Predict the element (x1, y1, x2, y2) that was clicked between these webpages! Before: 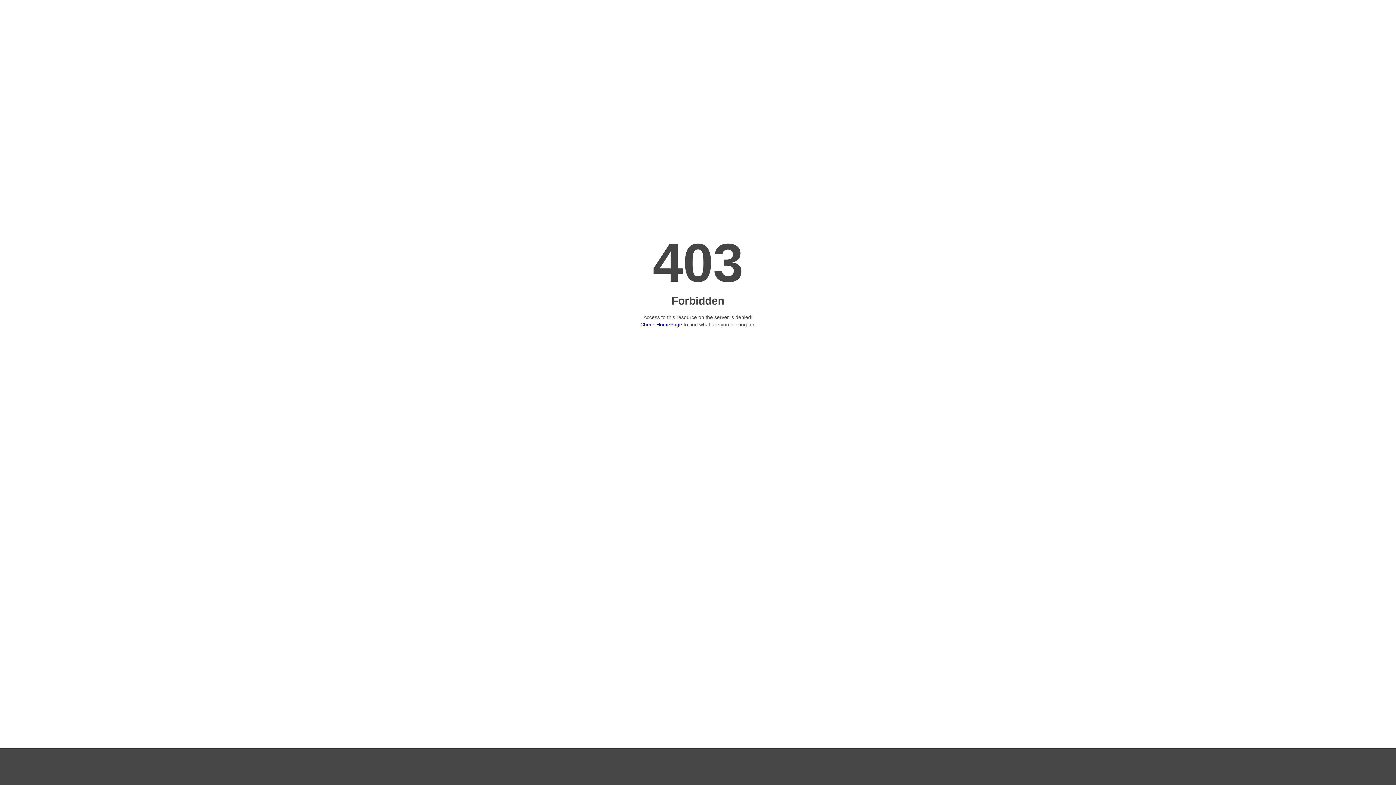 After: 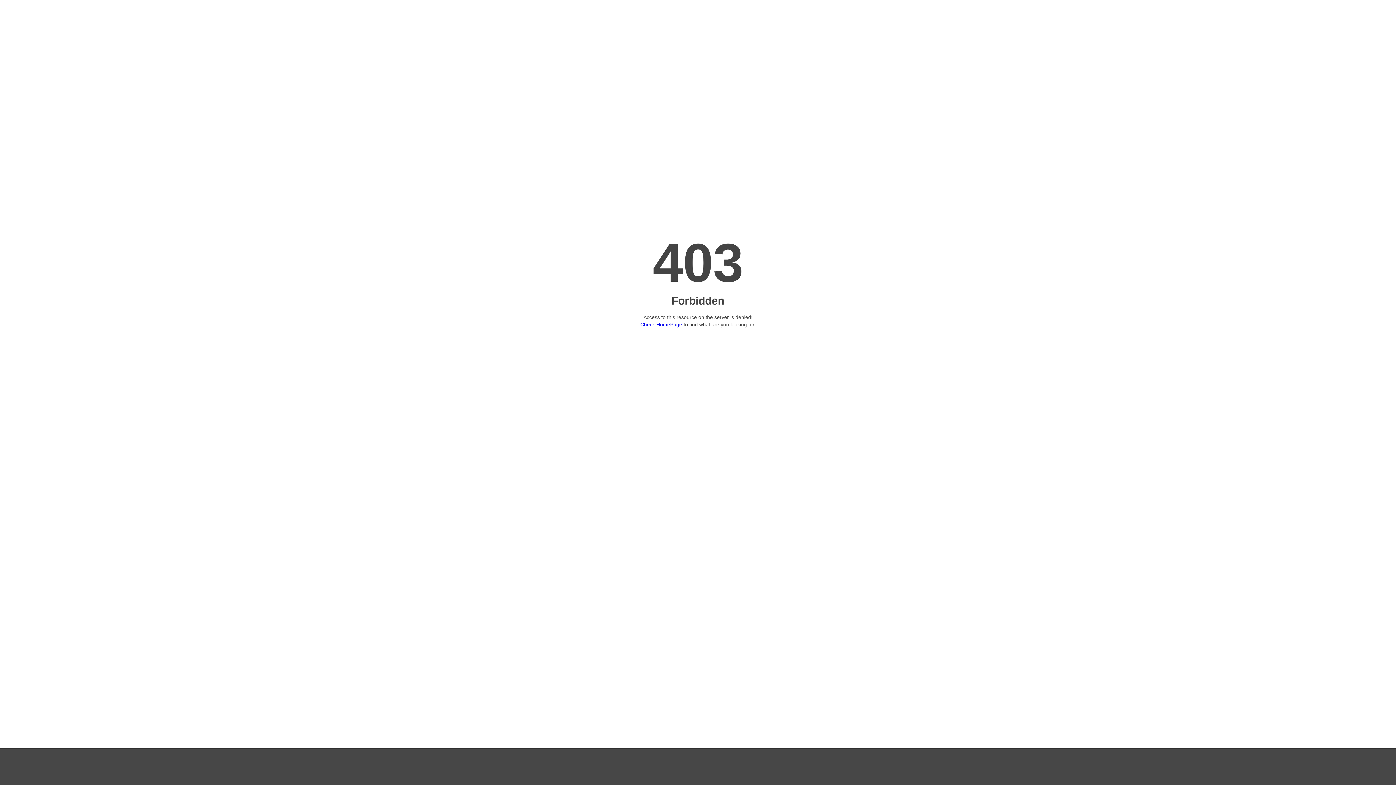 Action: label: Check HomePage bbox: (640, 321, 682, 327)